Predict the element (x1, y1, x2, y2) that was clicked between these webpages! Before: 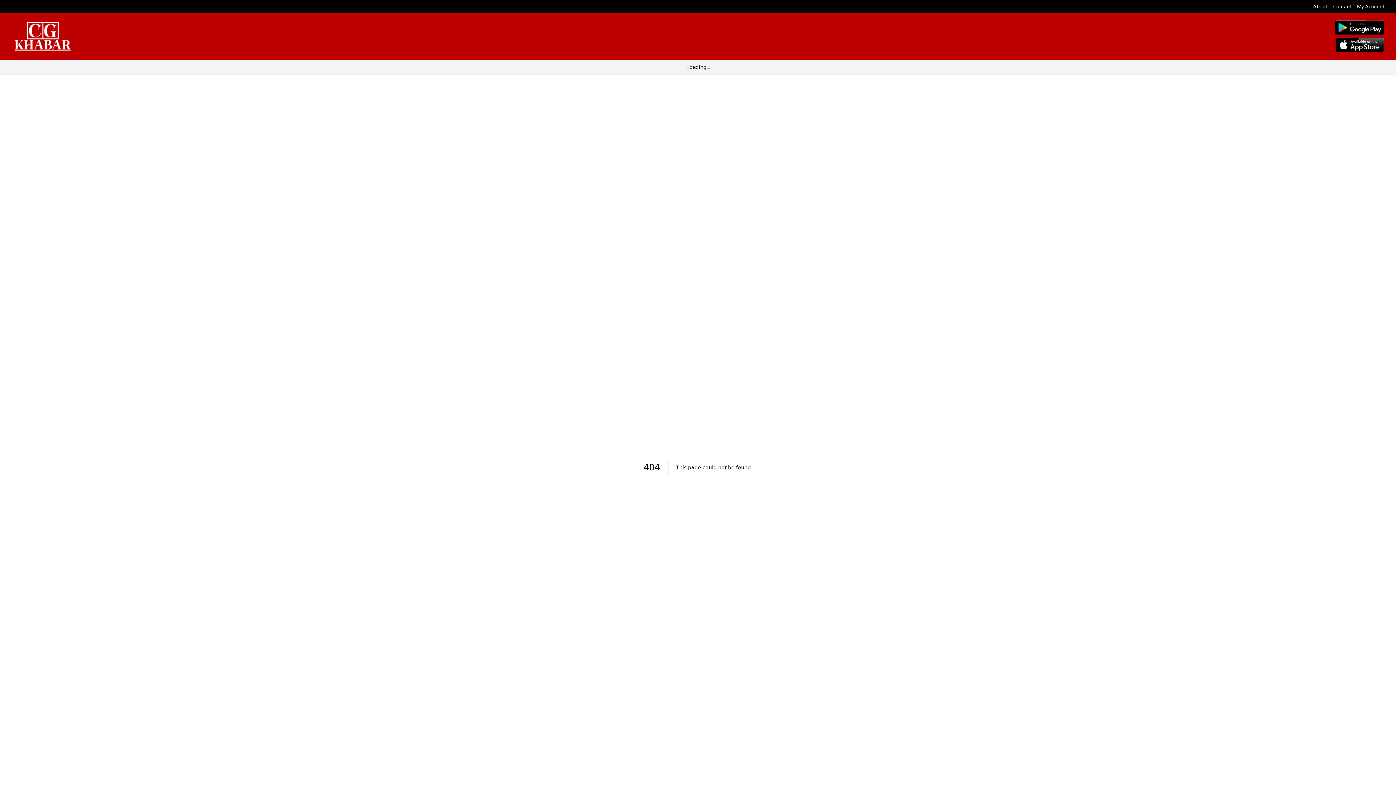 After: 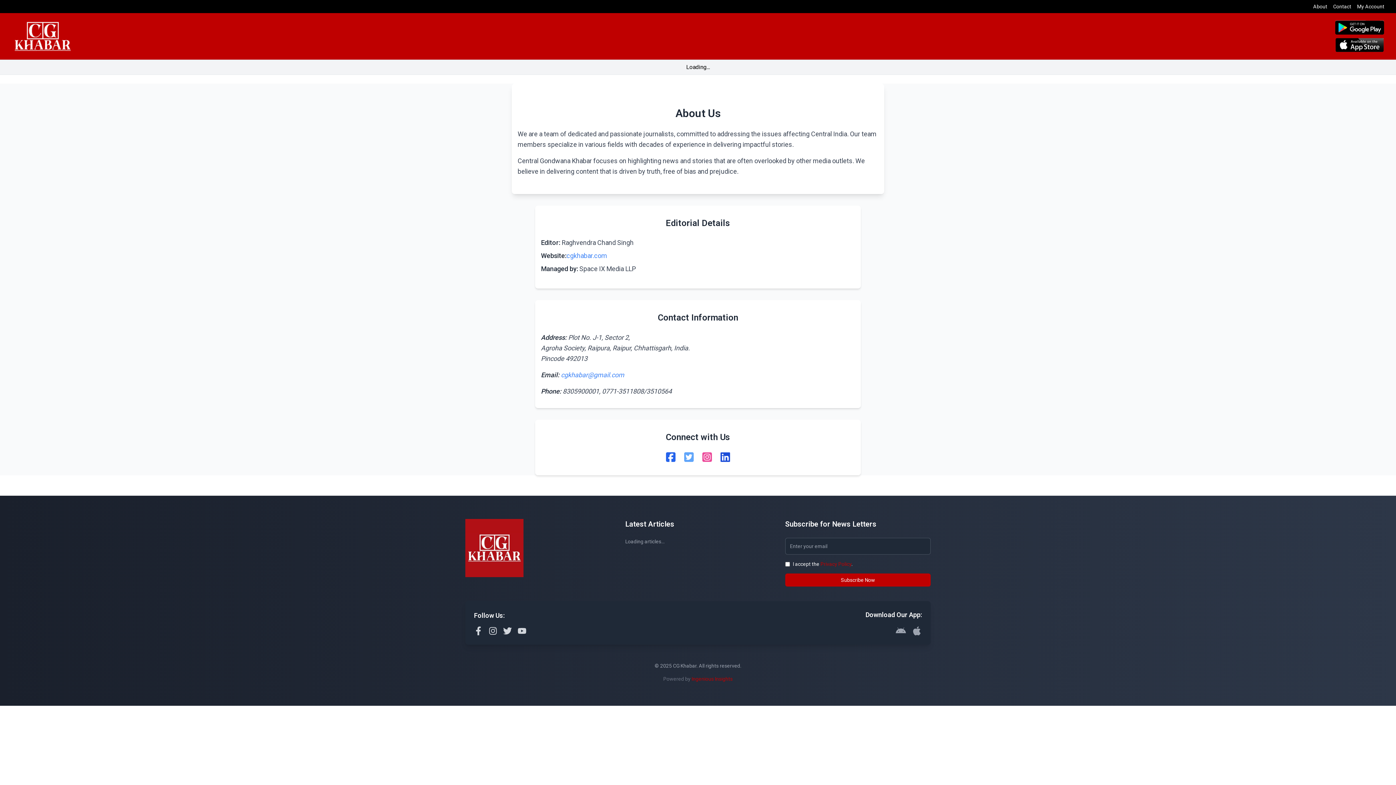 Action: bbox: (1313, 2, 1327, 10) label: About